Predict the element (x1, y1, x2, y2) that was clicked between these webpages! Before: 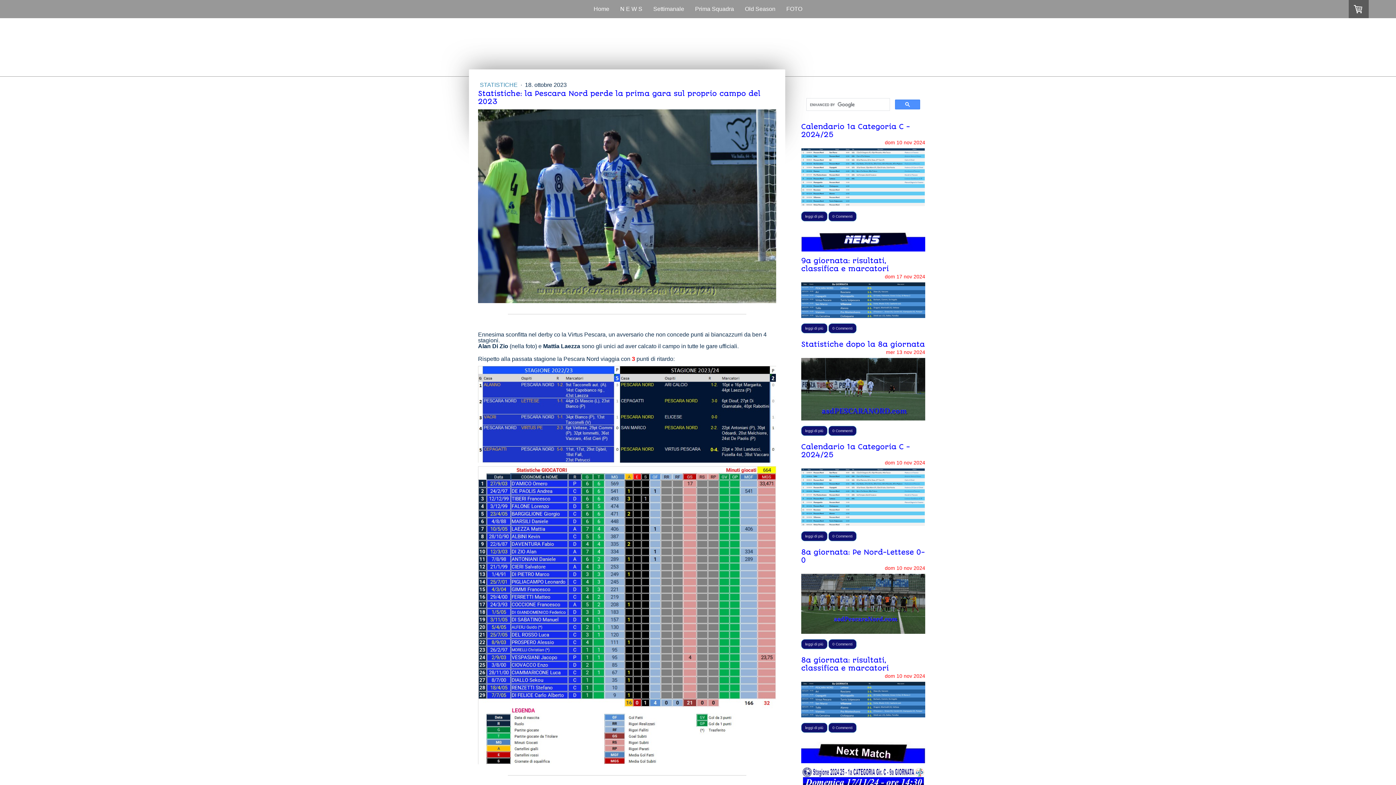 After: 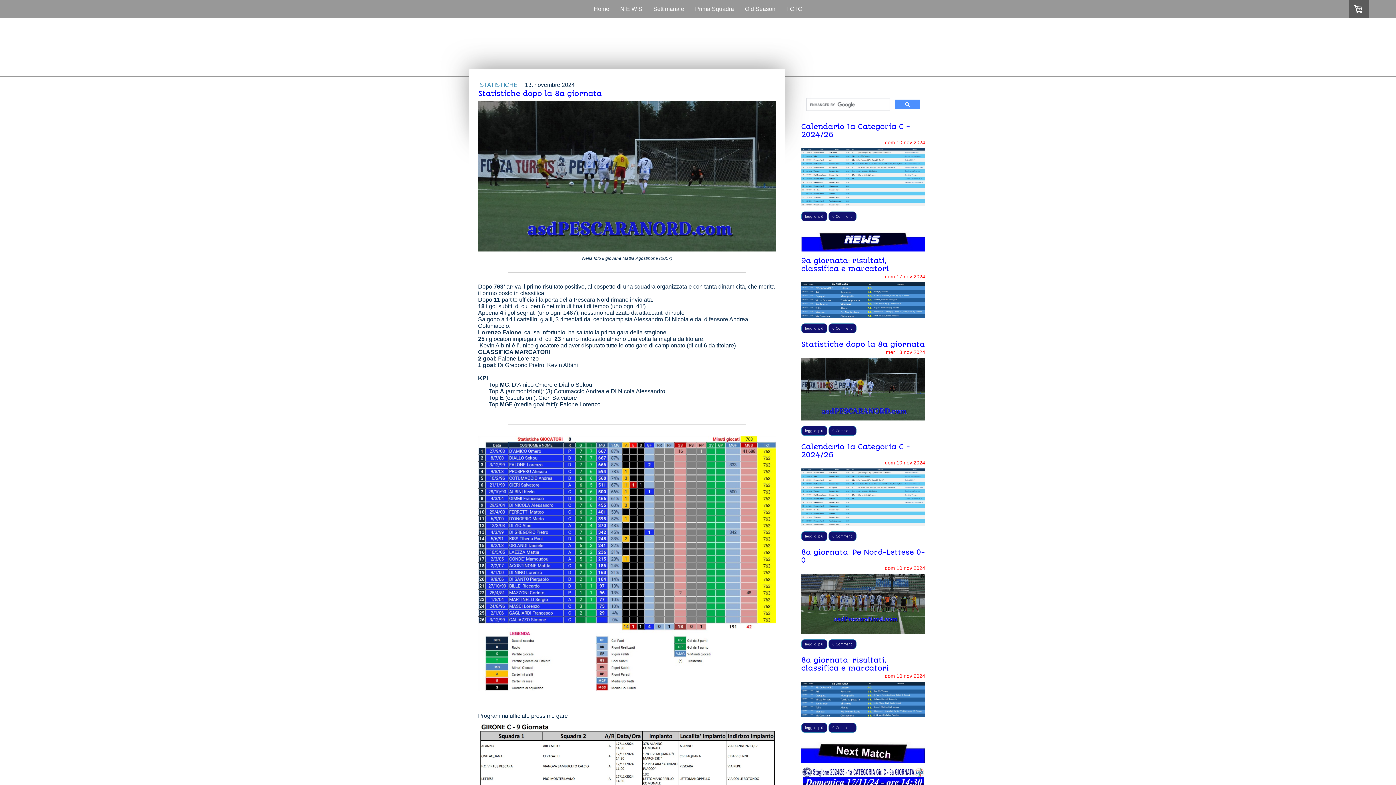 Action: bbox: (801, 426, 827, 435) label: leggi di più